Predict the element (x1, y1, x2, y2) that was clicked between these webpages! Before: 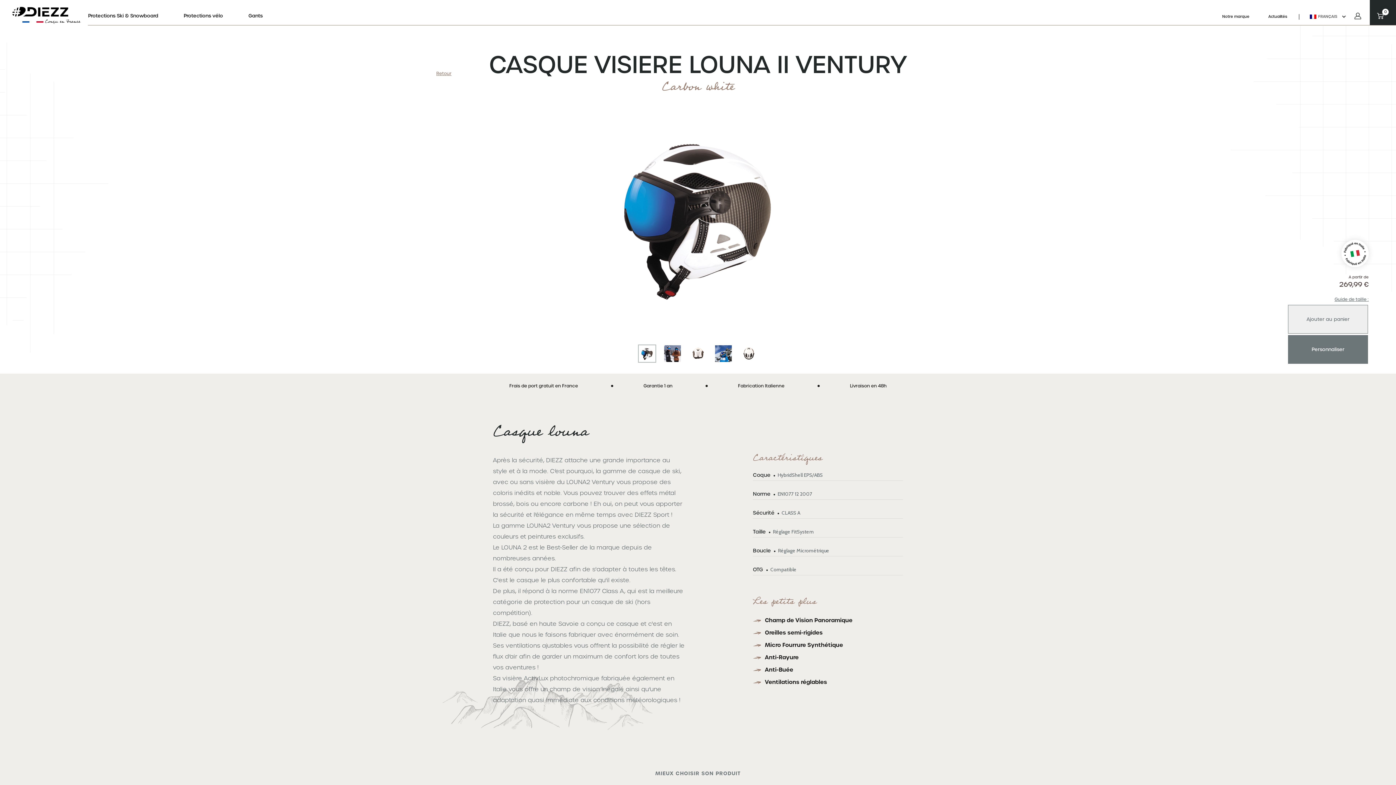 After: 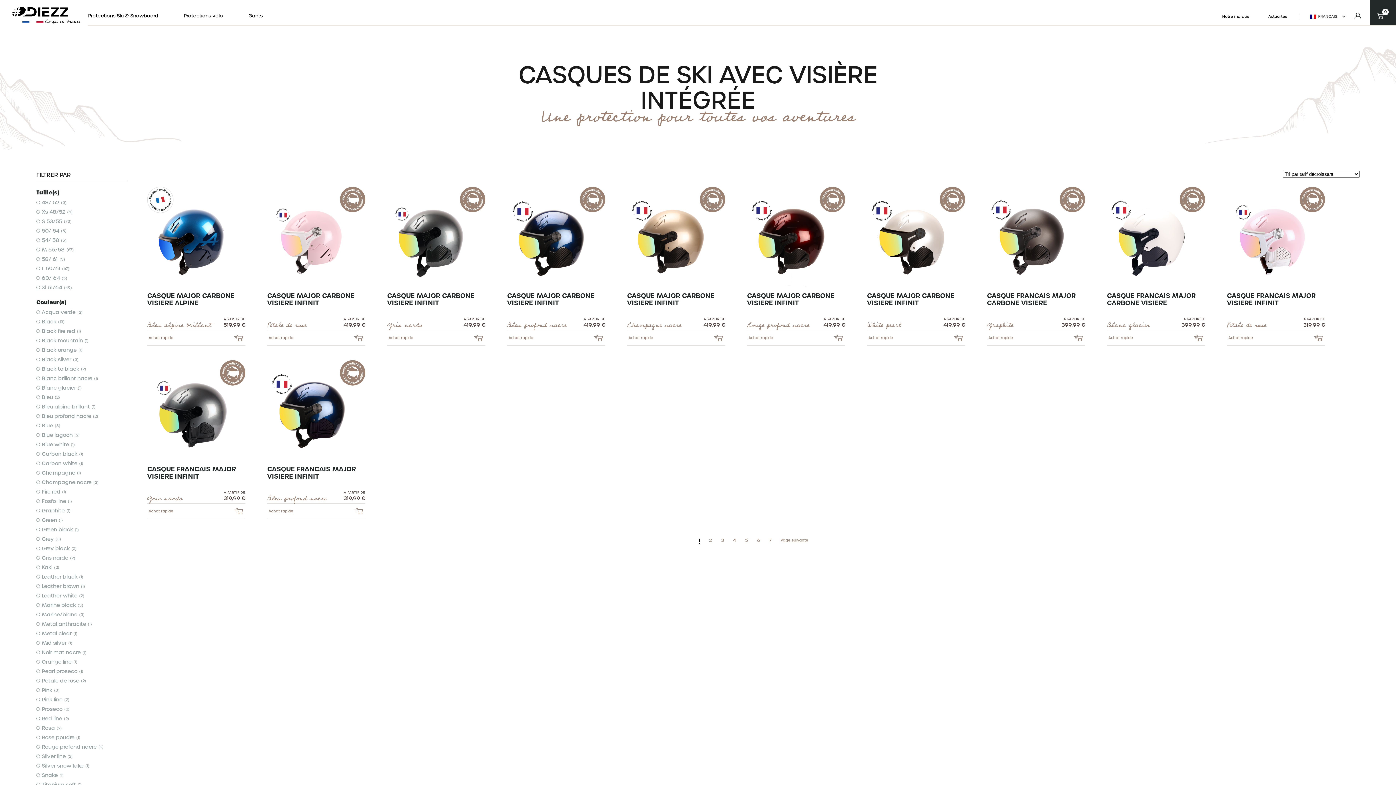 Action: label: Retour bbox: (436, 70, 451, 76)